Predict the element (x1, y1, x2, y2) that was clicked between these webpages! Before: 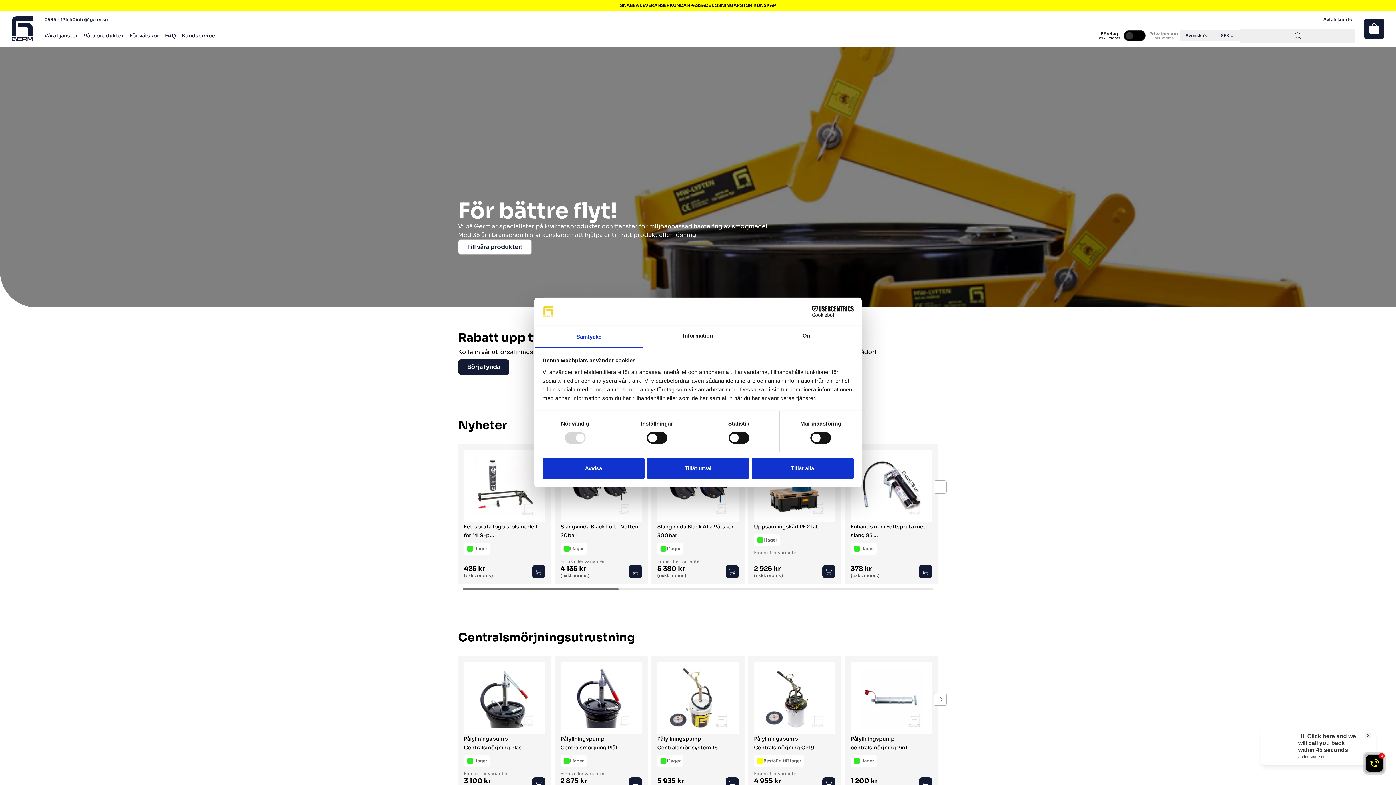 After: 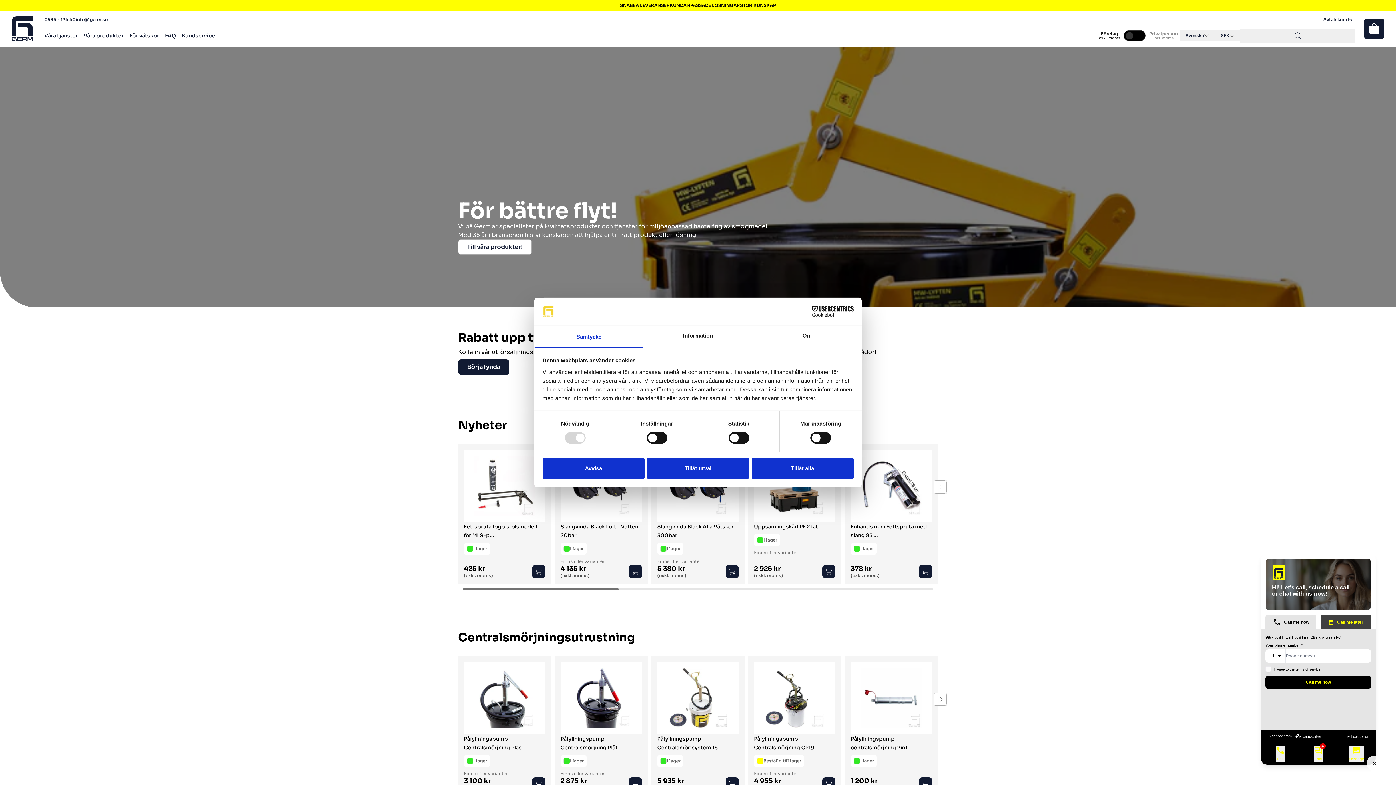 Action: bbox: (11, 16, 32, 40)